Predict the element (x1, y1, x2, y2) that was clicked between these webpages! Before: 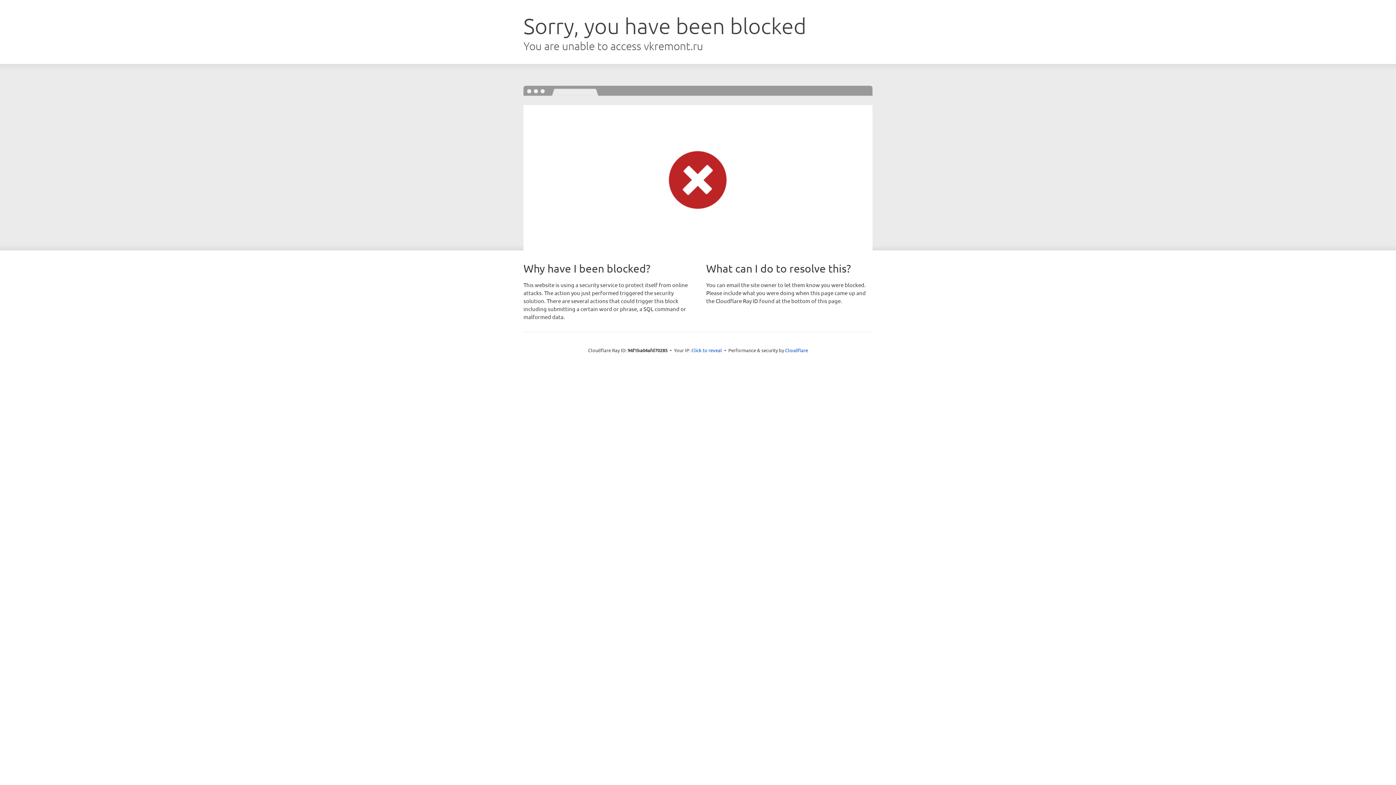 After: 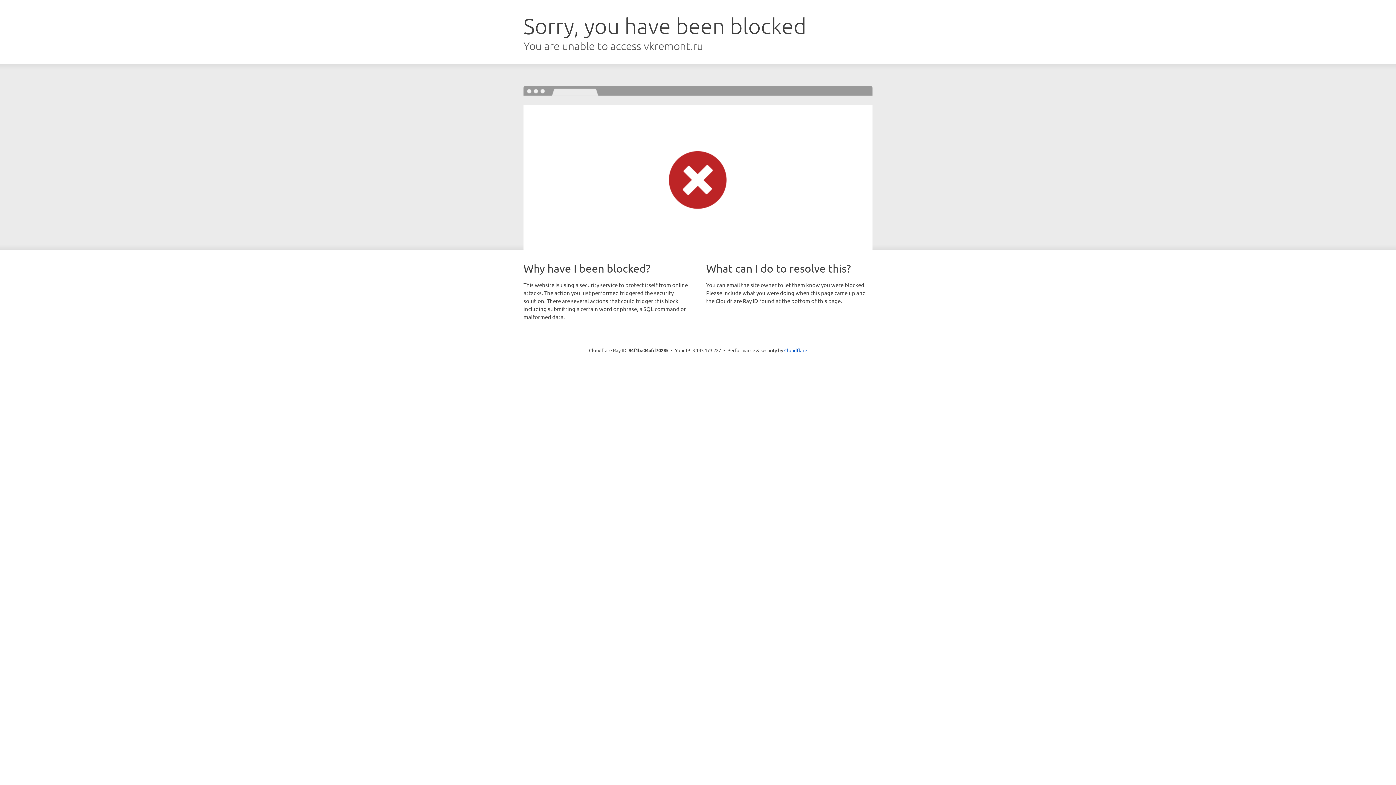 Action: bbox: (691, 346, 722, 353) label: Click to reveal